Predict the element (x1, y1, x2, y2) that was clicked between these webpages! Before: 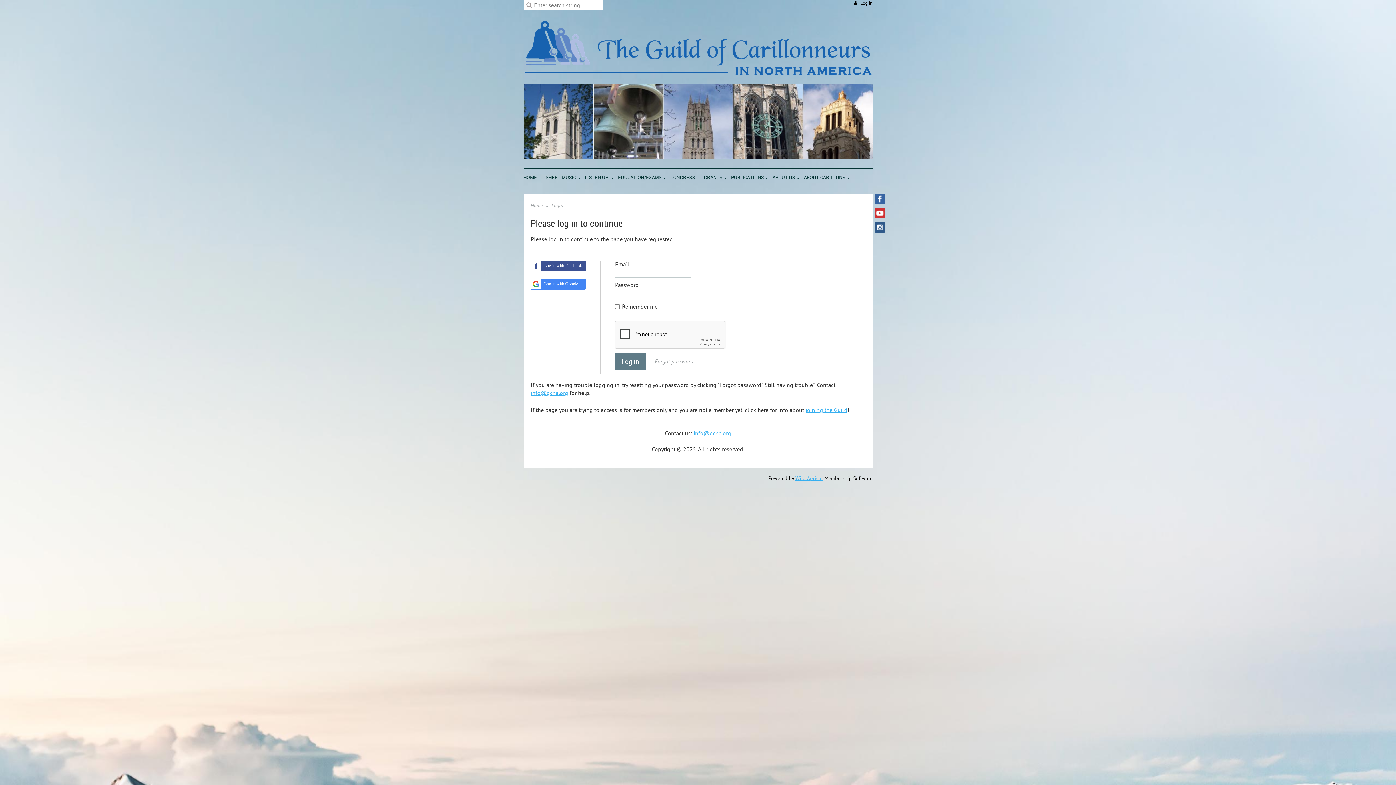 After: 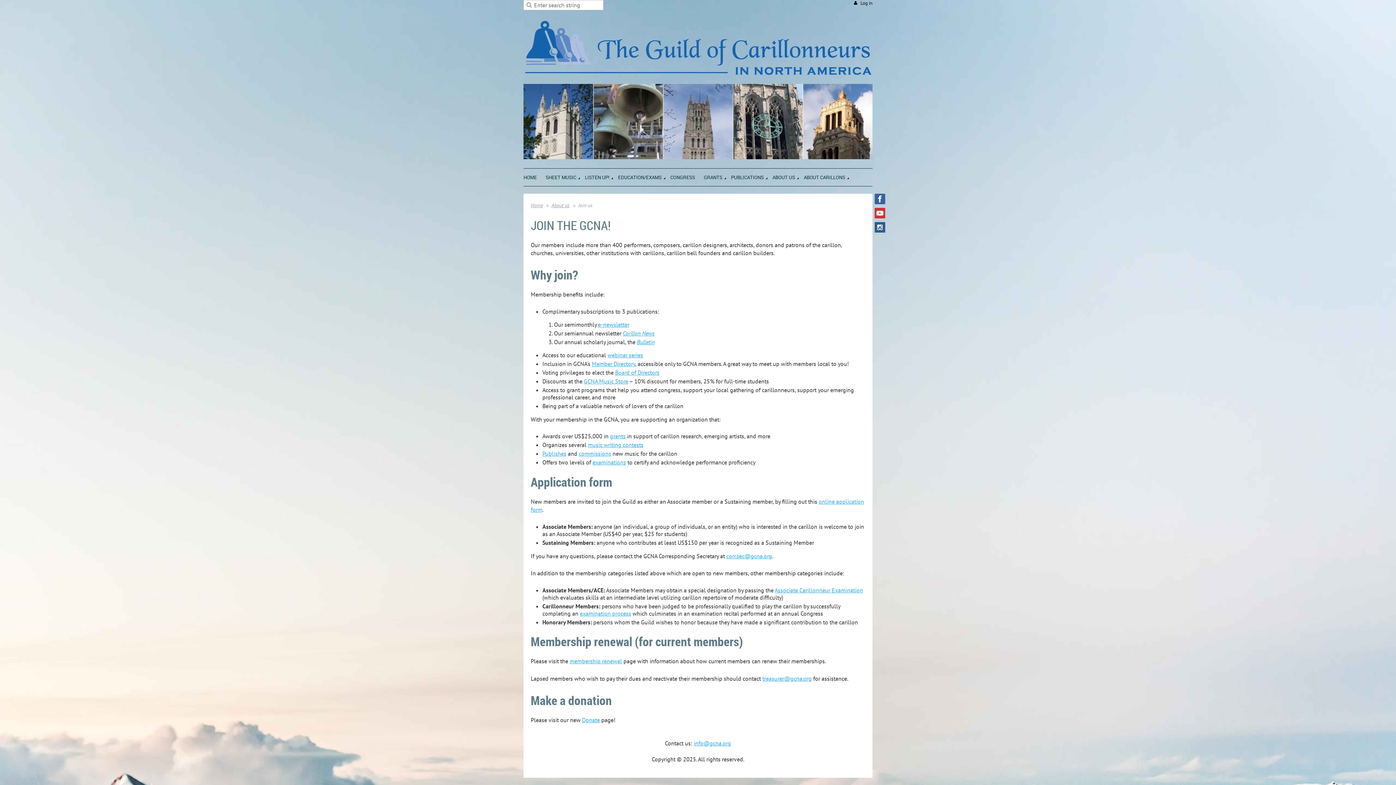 Action: label: joining the Guild bbox: (805, 406, 847, 413)